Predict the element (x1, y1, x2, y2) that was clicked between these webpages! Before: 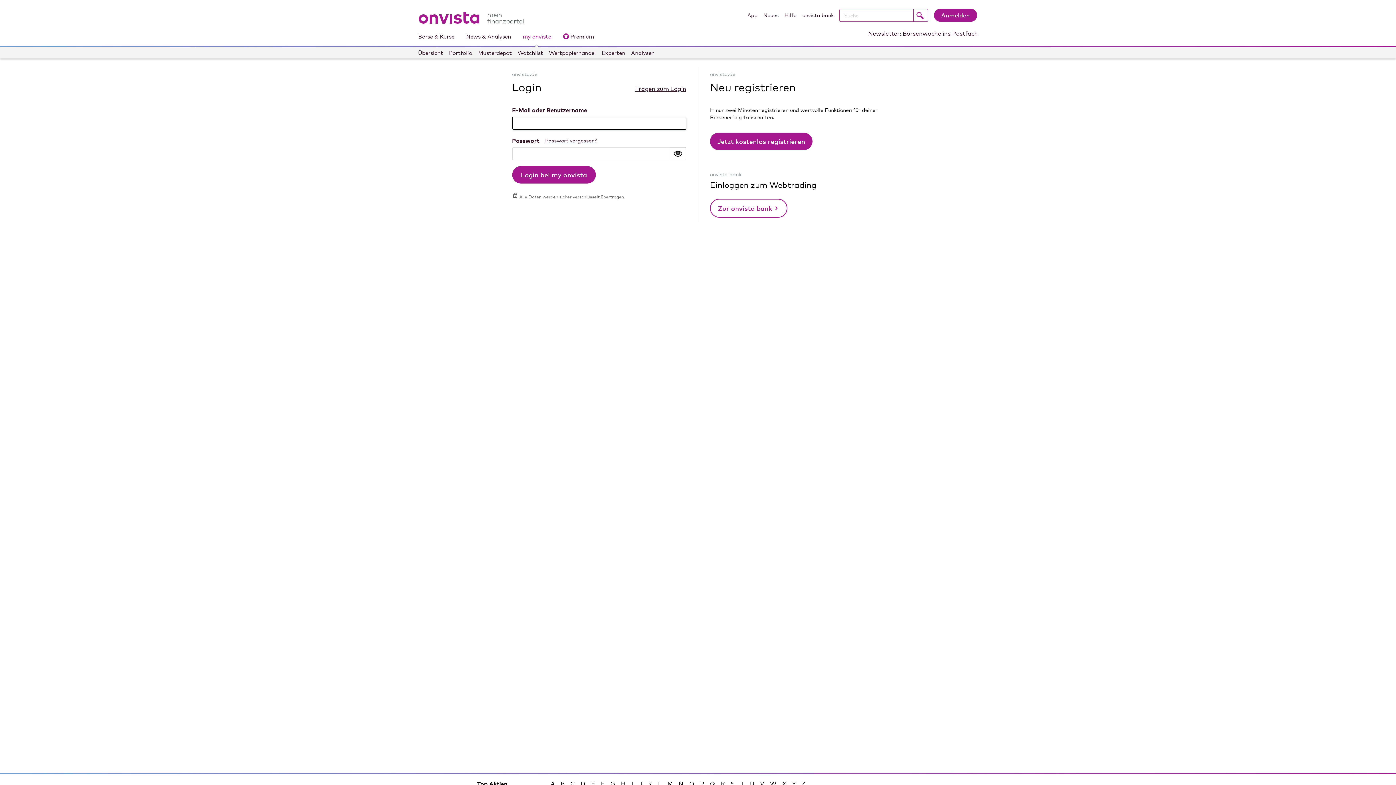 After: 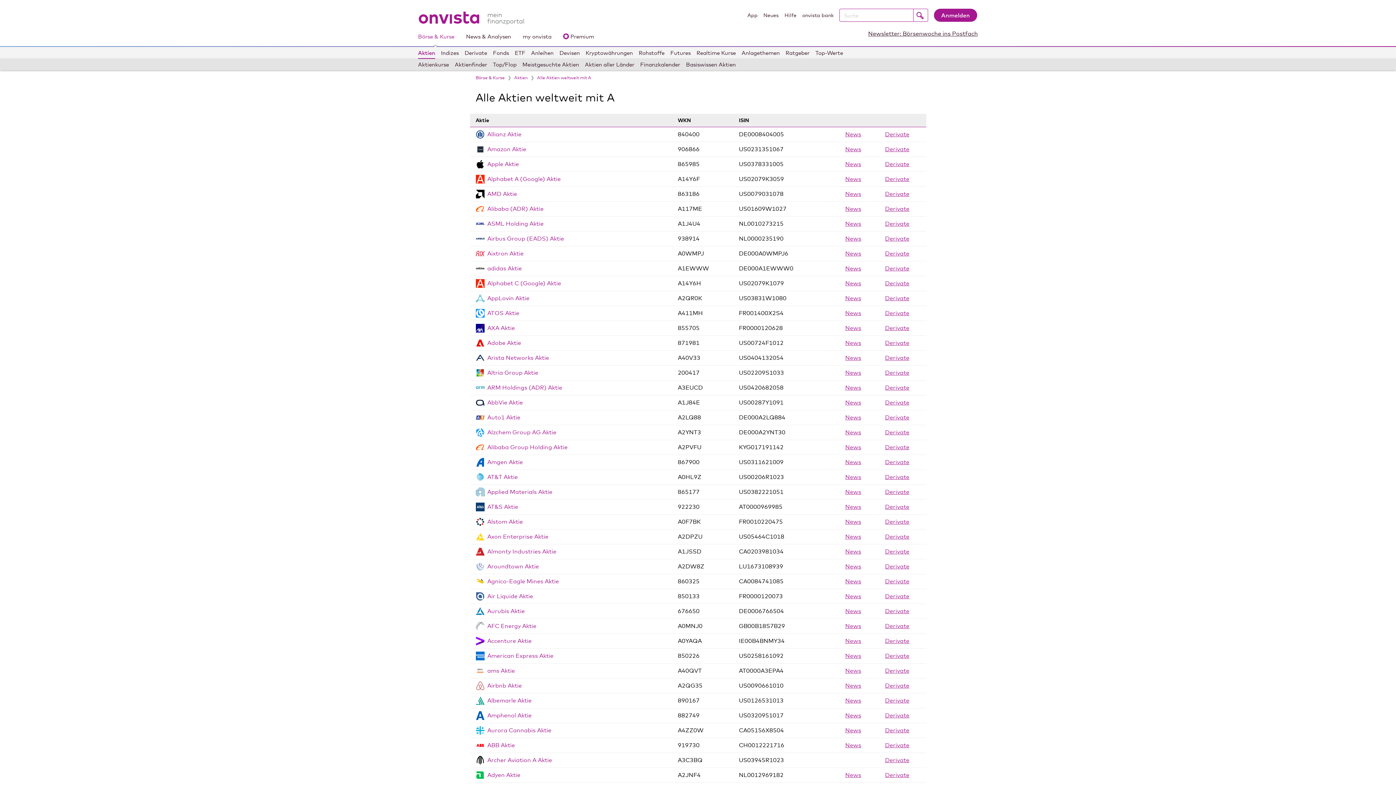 Action: label: A bbox: (550, 780, 554, 787)